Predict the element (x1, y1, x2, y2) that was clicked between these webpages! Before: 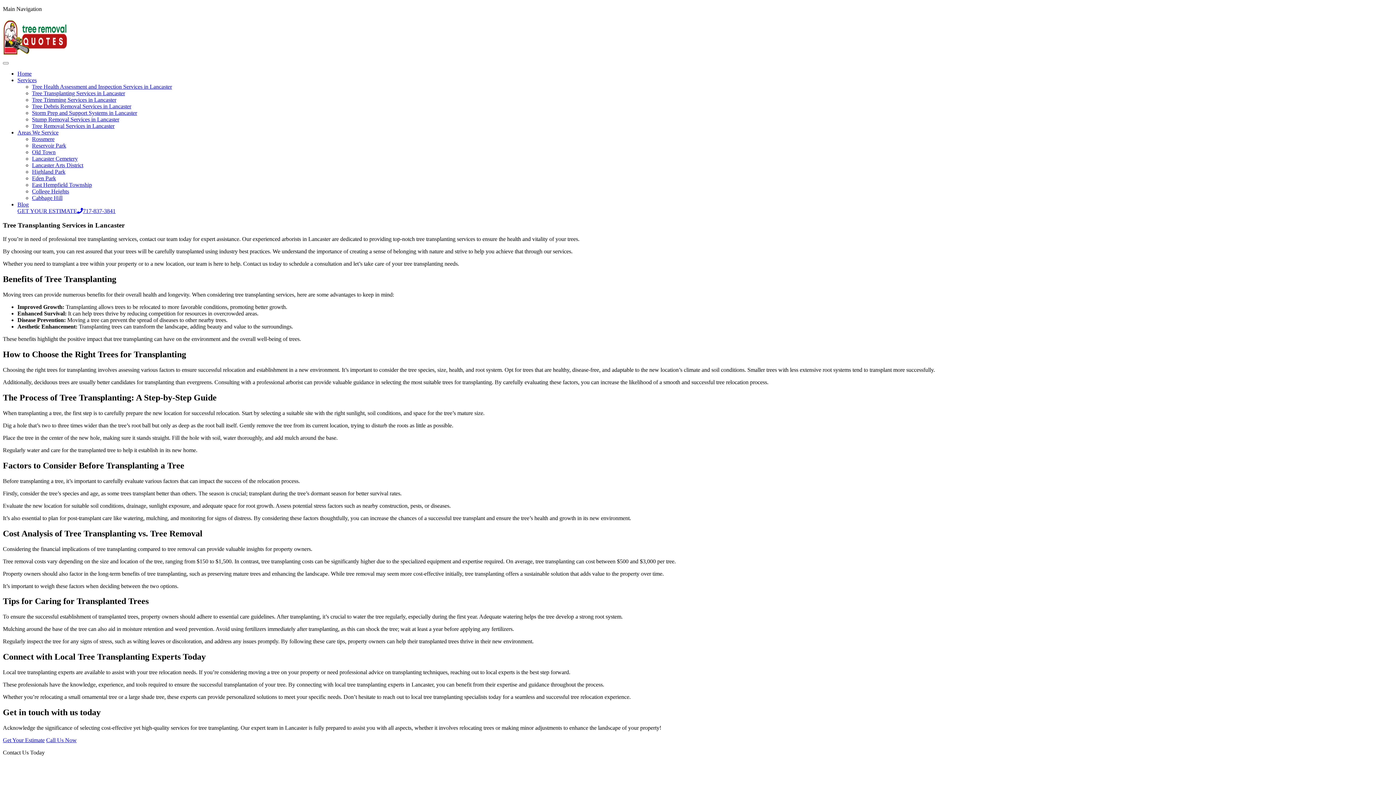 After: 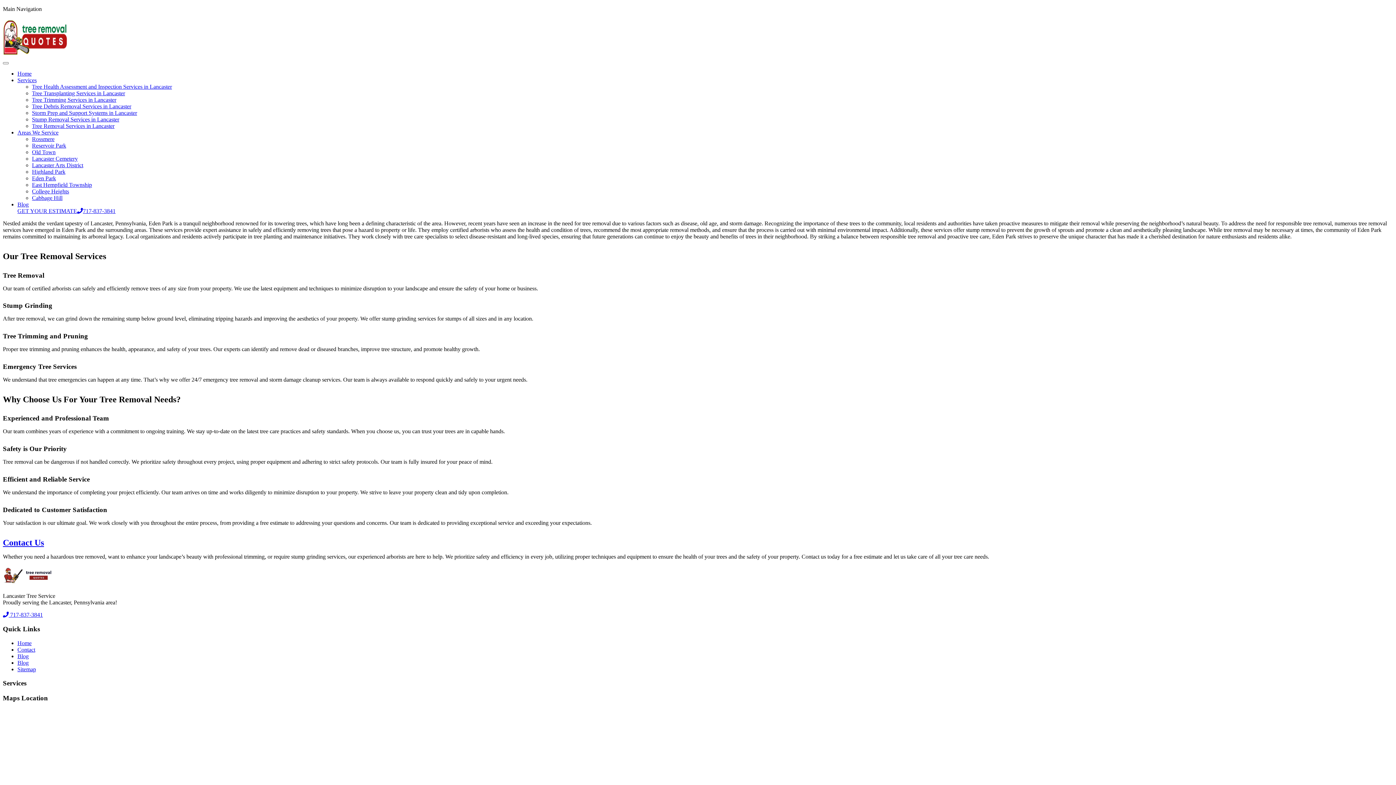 Action: label: Eden Park bbox: (32, 175, 56, 181)